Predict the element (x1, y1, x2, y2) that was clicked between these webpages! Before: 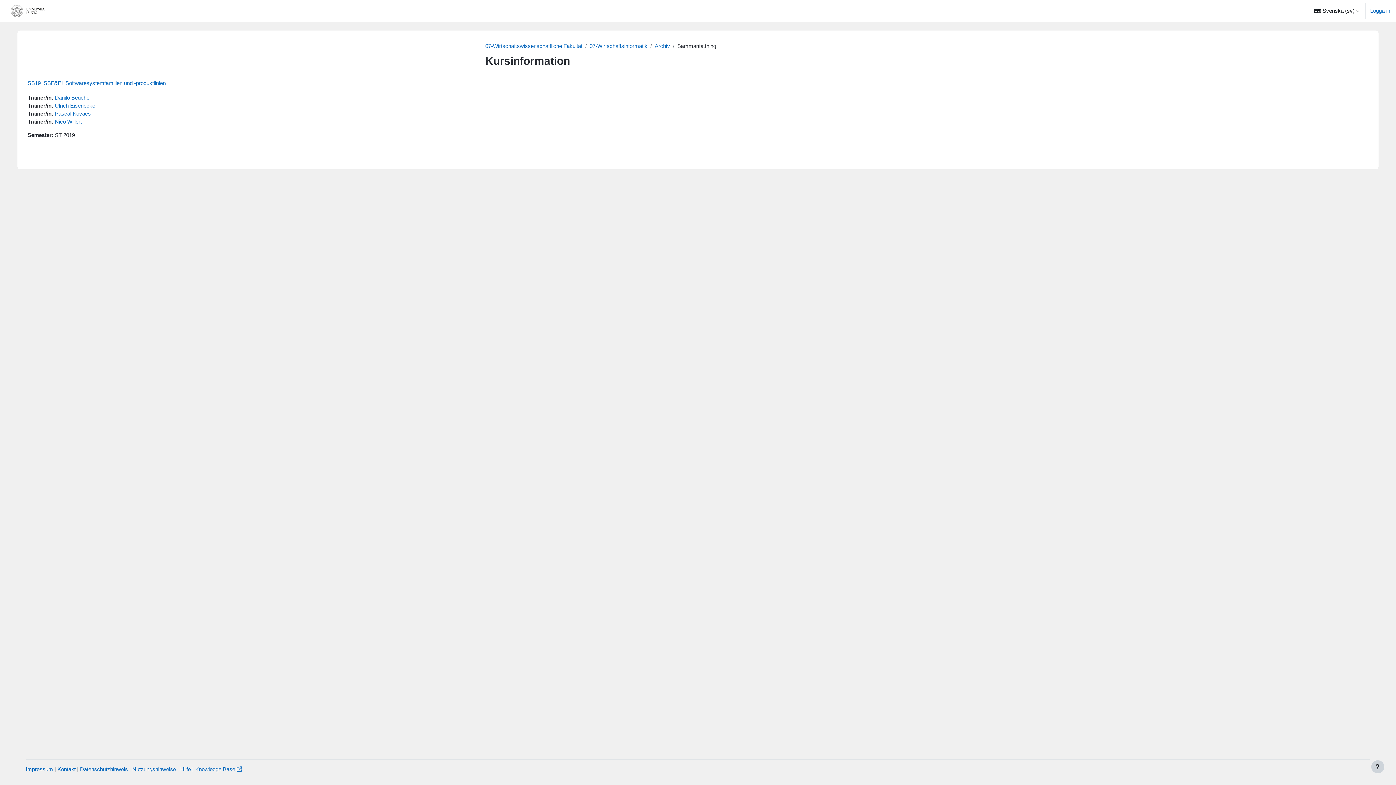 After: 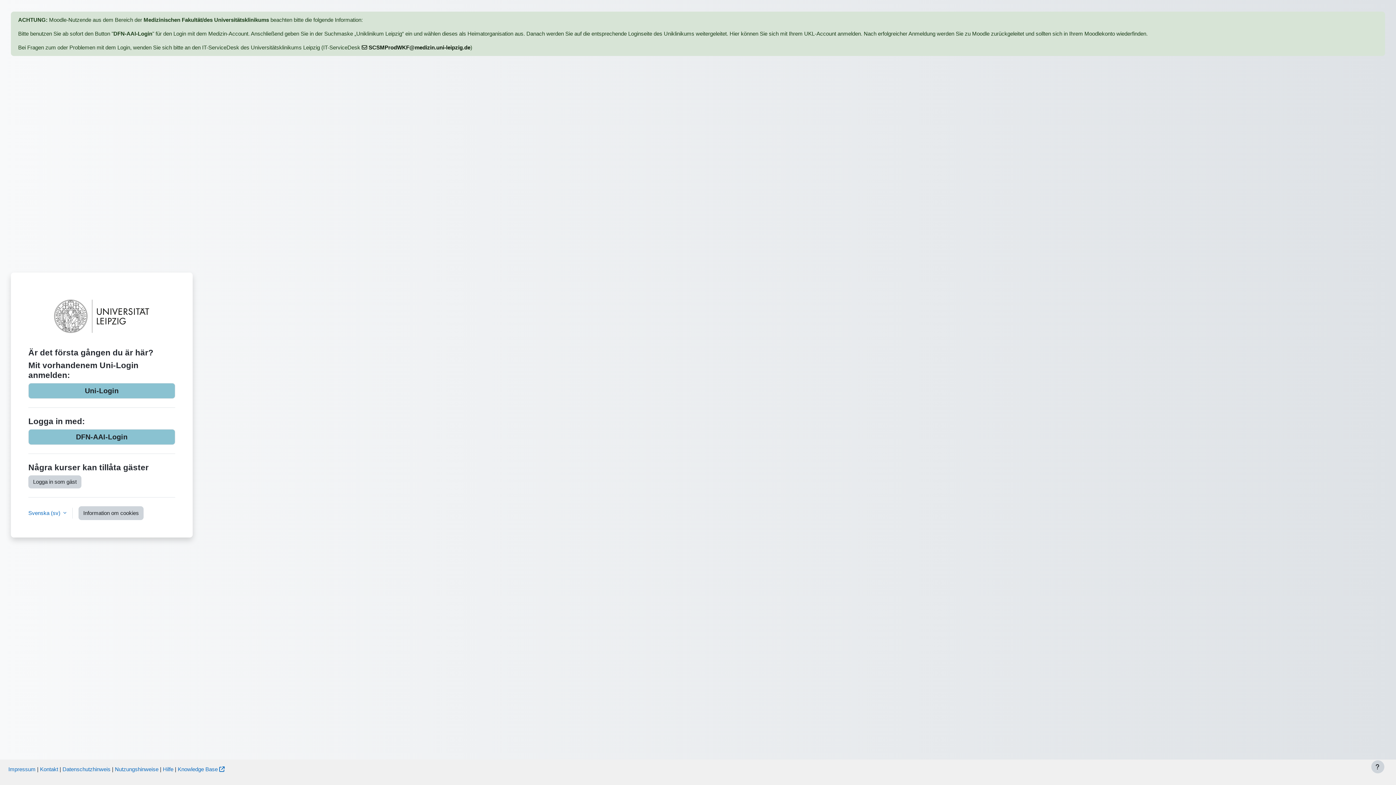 Action: label: SS19_SSF&PL Softwaresystemfamilien und -produktlinien bbox: (27, 80, 165, 86)